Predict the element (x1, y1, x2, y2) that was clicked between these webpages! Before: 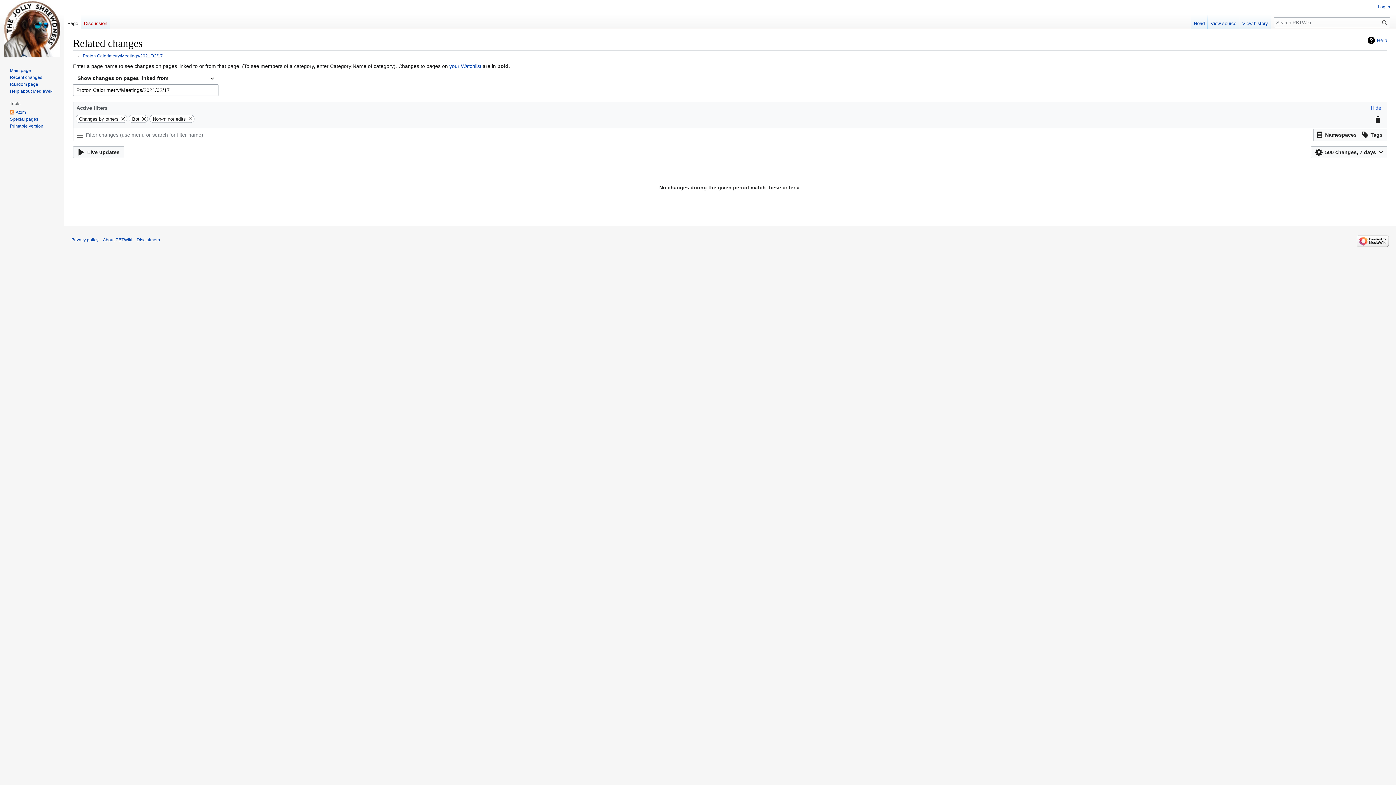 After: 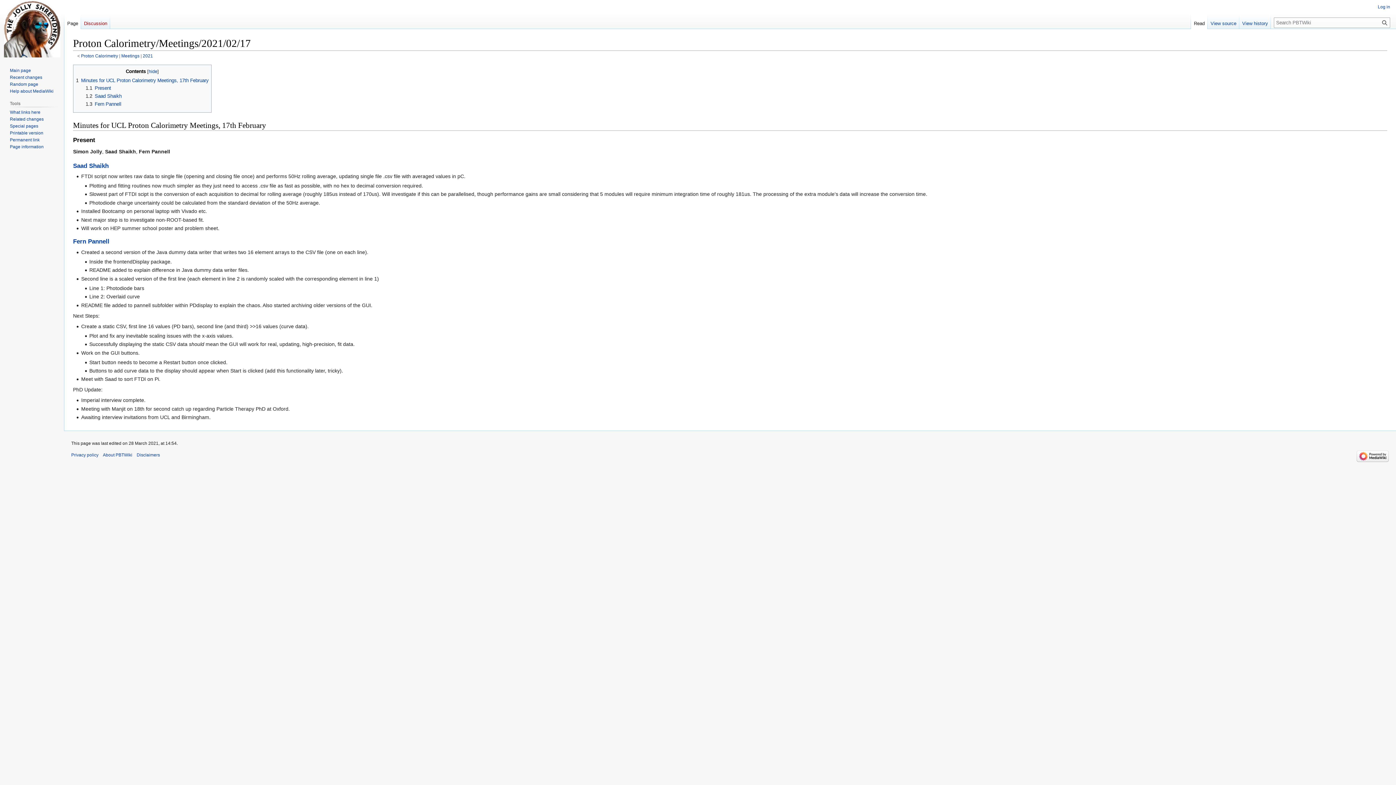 Action: label: Proton Calorimetry/Meetings/2021/02/17 bbox: (82, 53, 162, 58)